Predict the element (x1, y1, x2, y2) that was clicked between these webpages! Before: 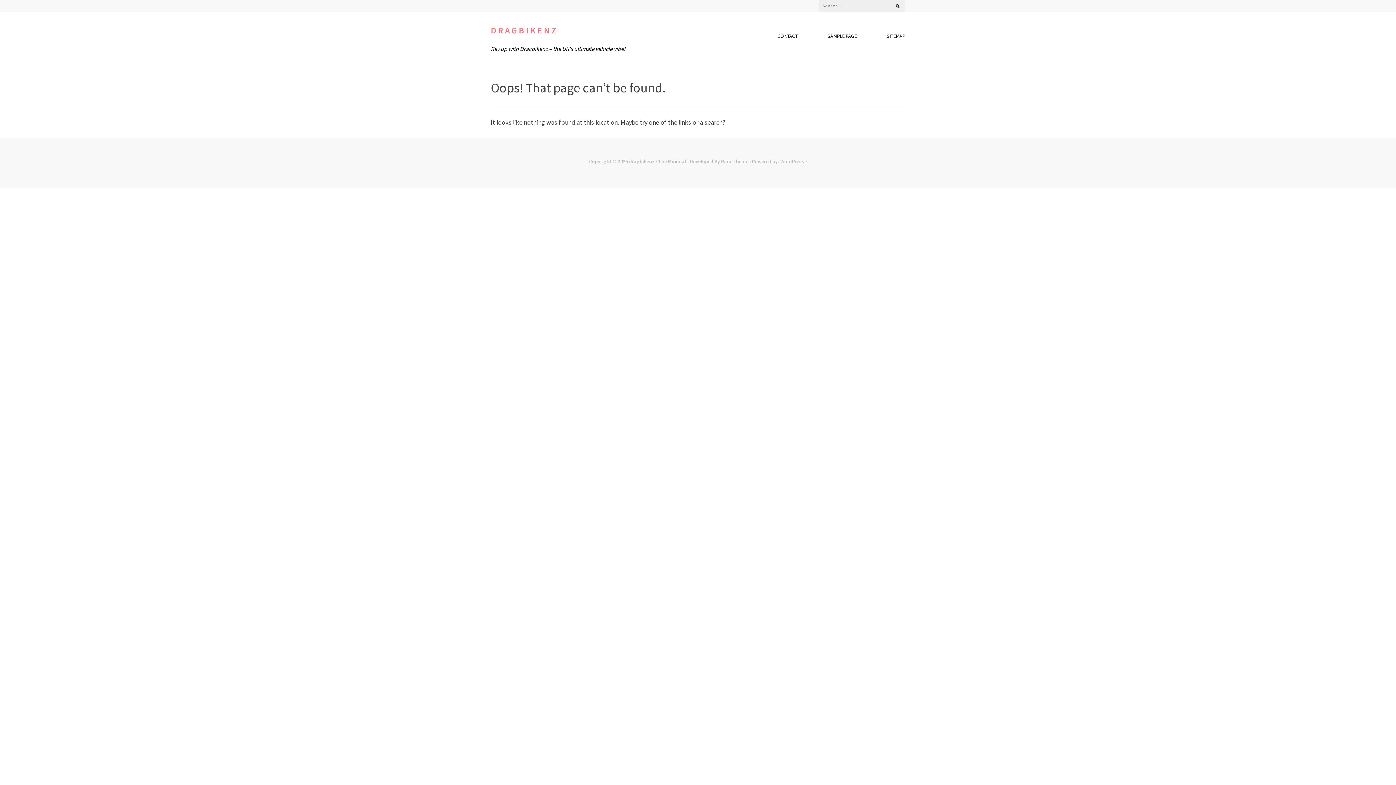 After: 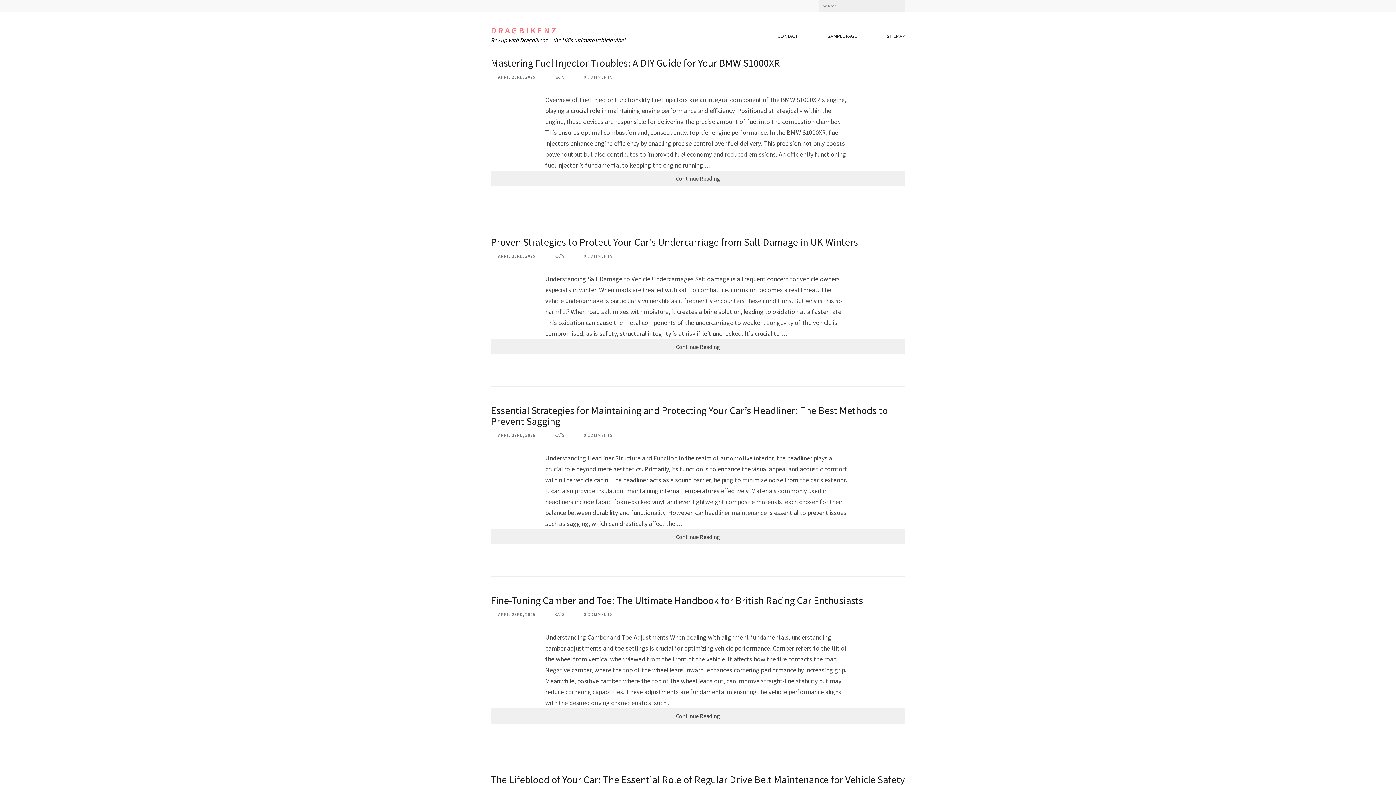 Action: label: dragbikenz bbox: (629, 158, 654, 164)